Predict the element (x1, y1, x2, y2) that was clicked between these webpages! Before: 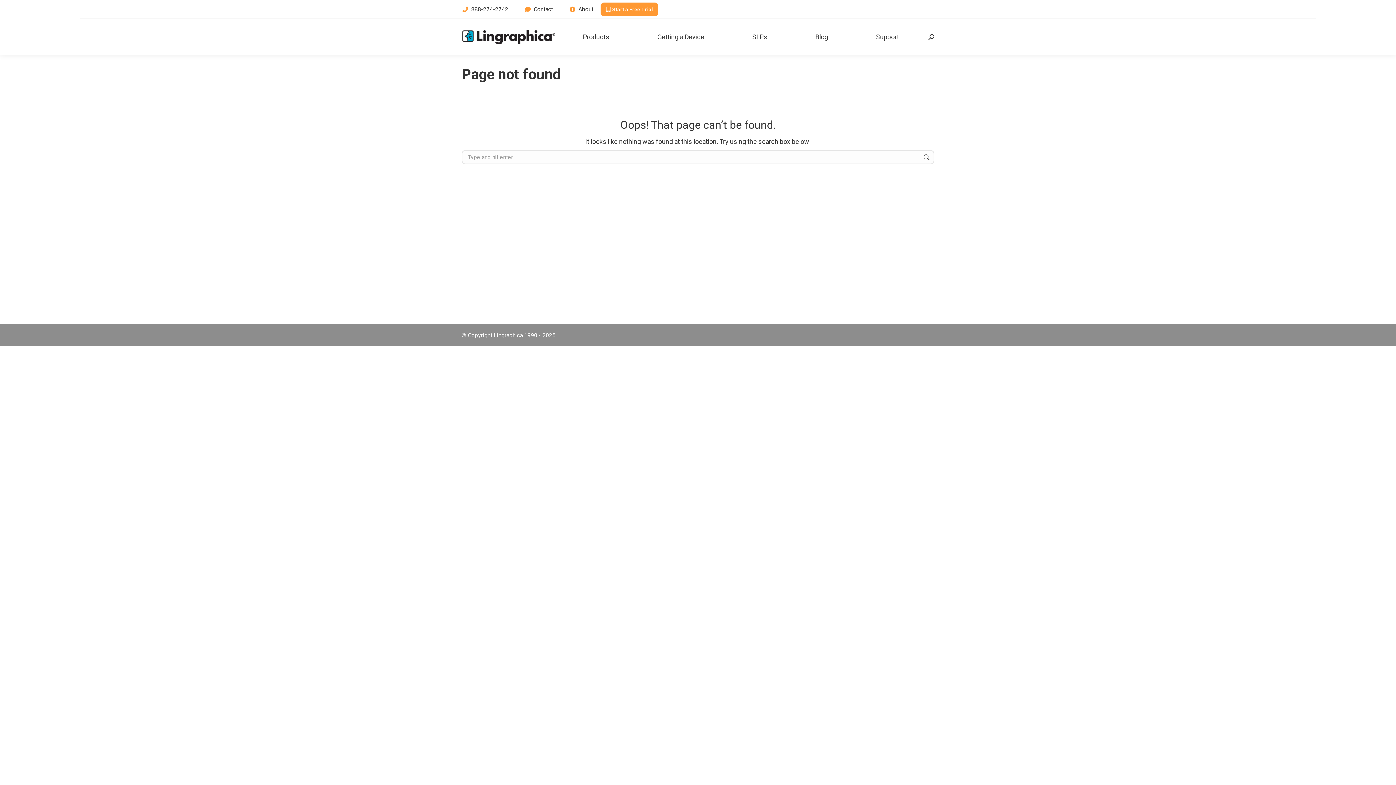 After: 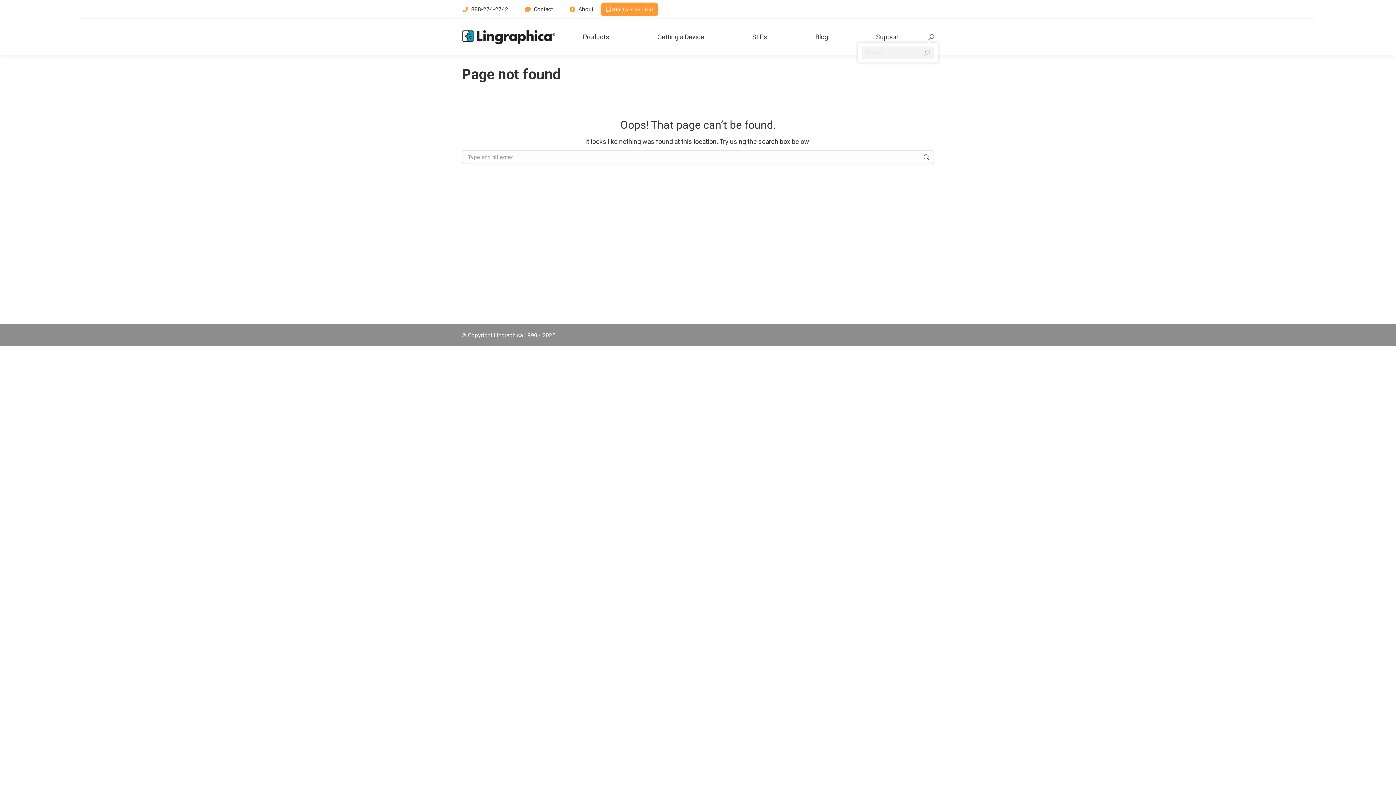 Action: bbox: (928, 34, 934, 40)